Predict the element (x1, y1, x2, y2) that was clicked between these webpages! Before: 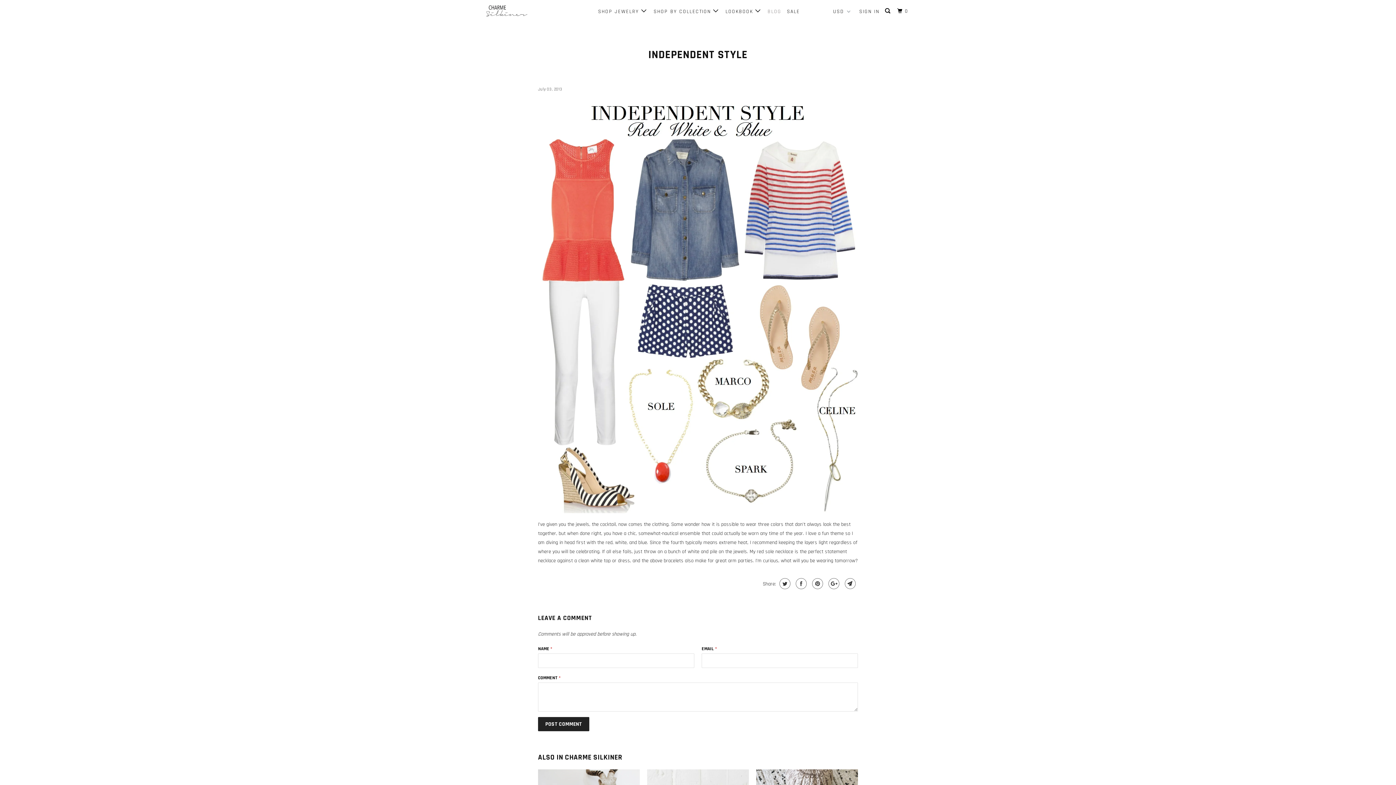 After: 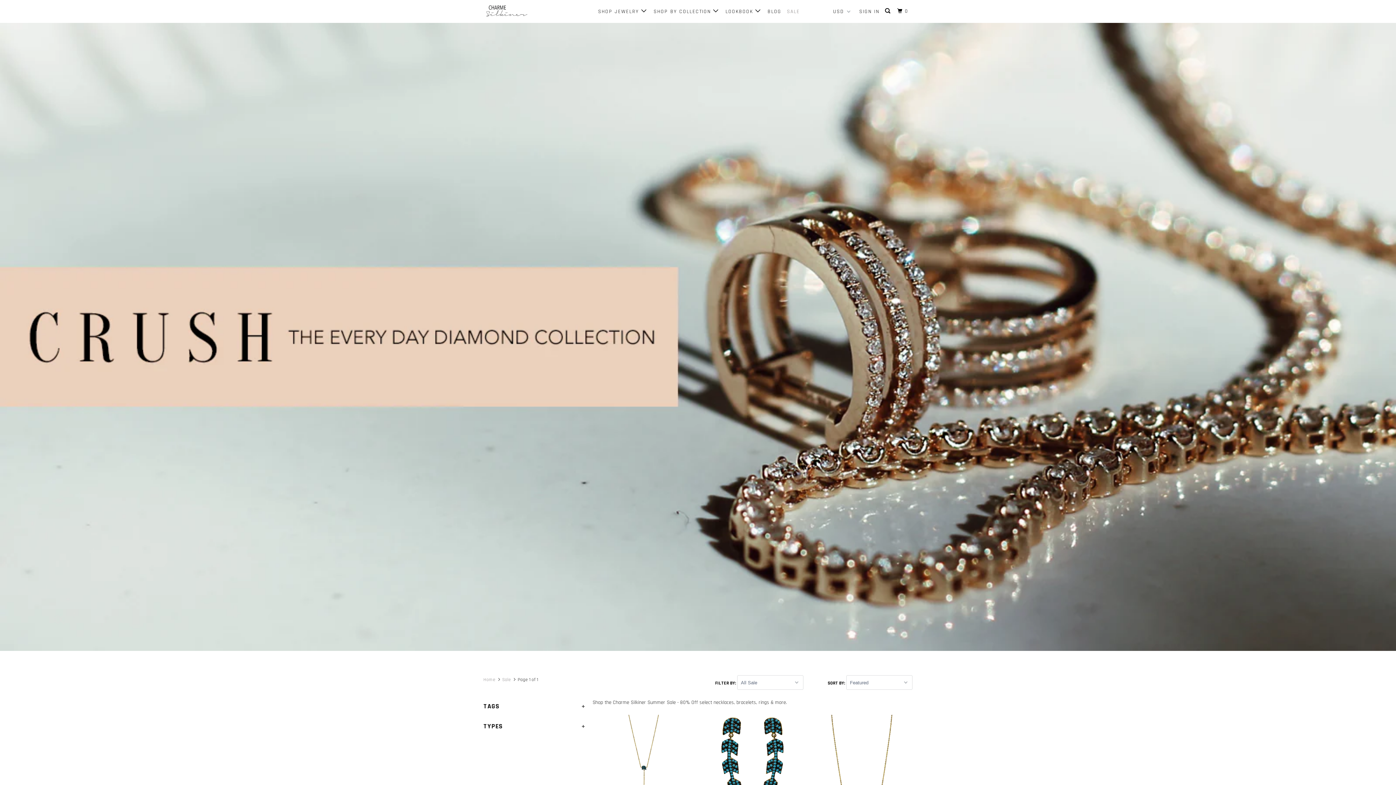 Action: label: SALE bbox: (785, 5, 801, 17)